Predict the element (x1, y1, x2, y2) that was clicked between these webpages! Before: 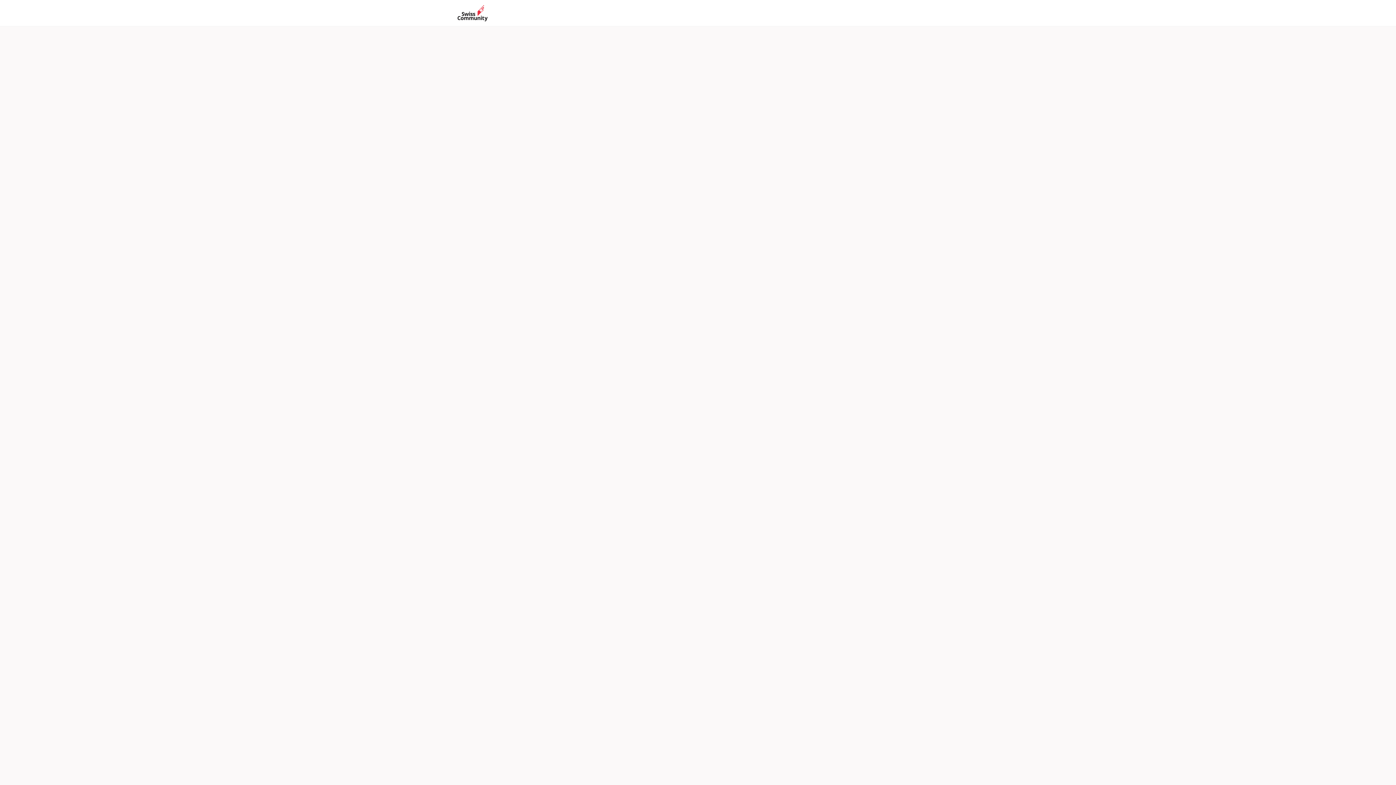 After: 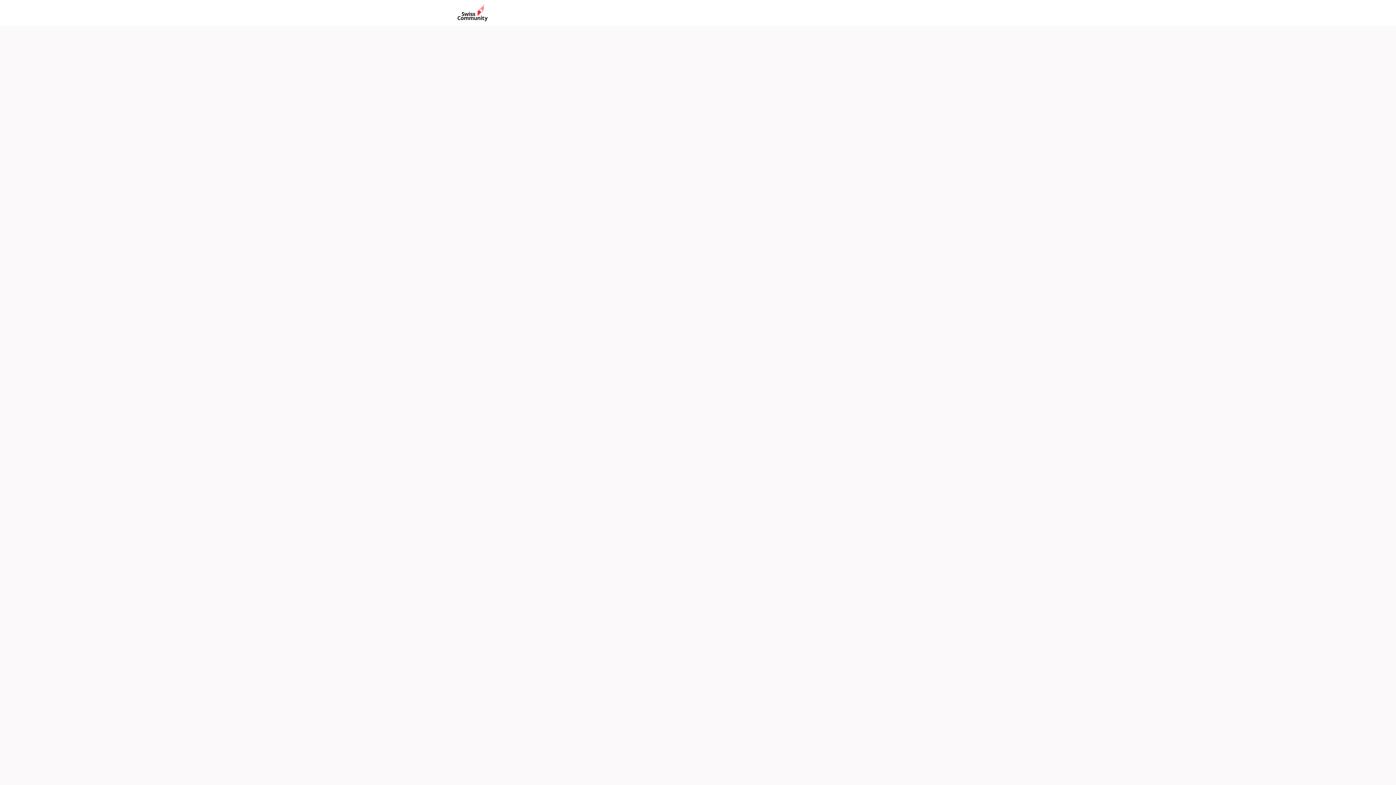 Action: bbox: (562, 0, 602, 26) label: Swiss Clubs